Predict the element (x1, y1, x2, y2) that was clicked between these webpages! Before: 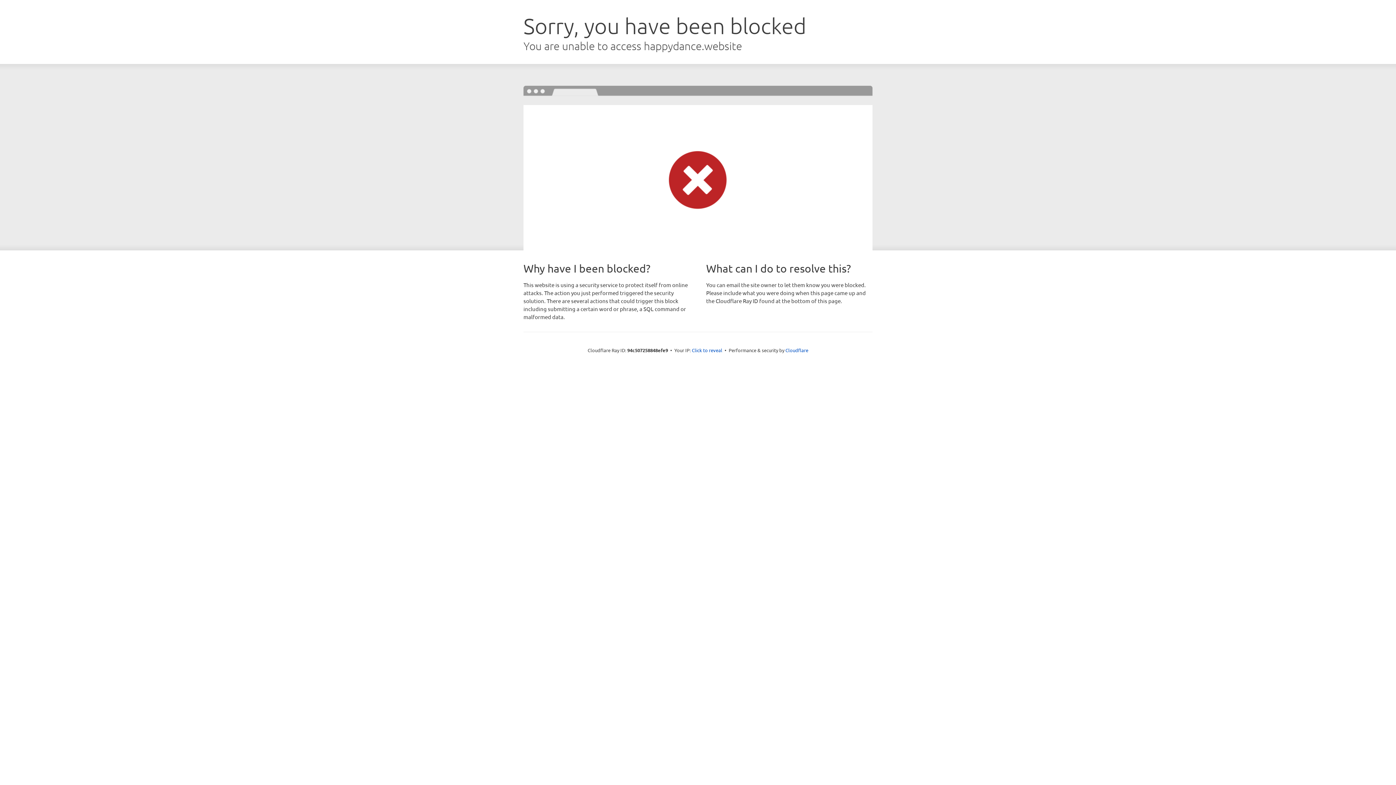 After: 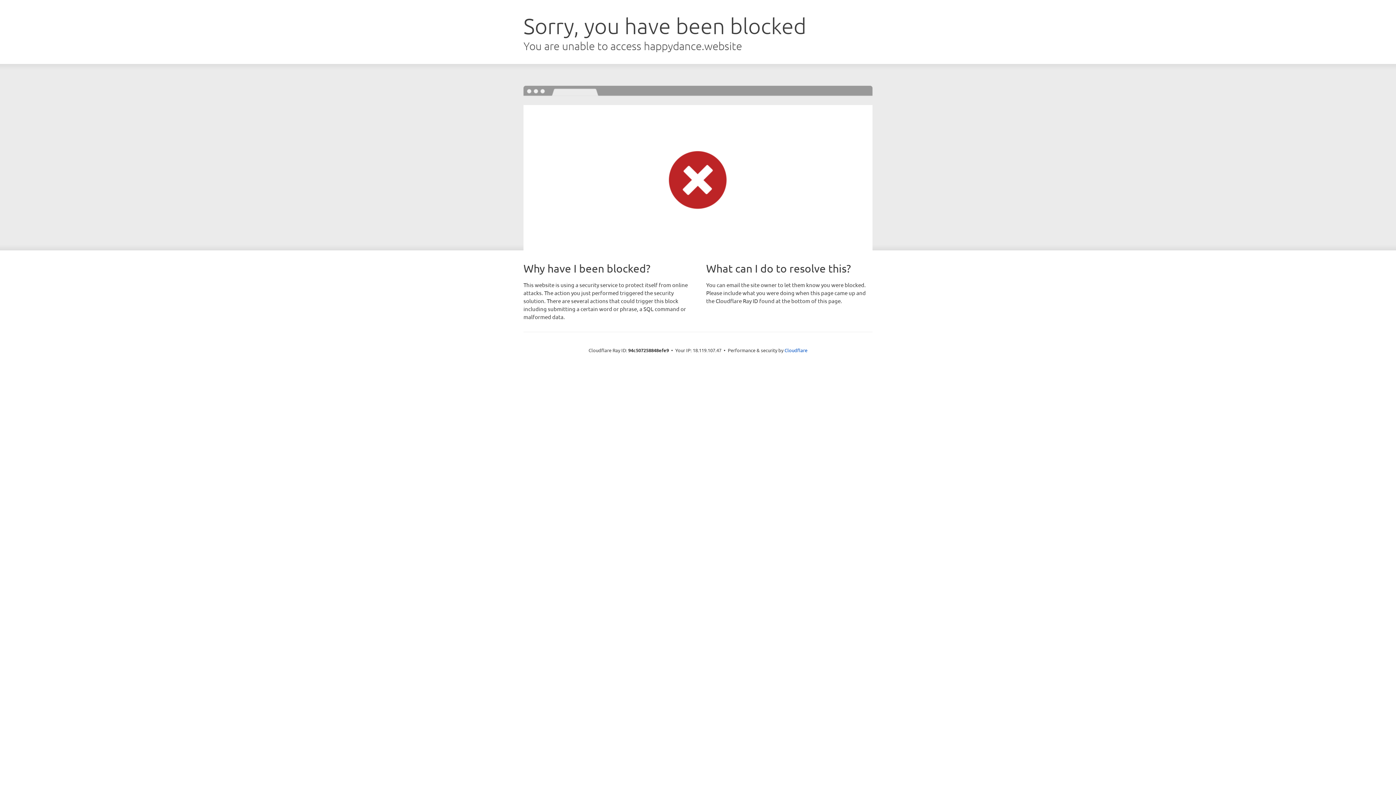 Action: label: Click to reveal bbox: (692, 346, 722, 353)